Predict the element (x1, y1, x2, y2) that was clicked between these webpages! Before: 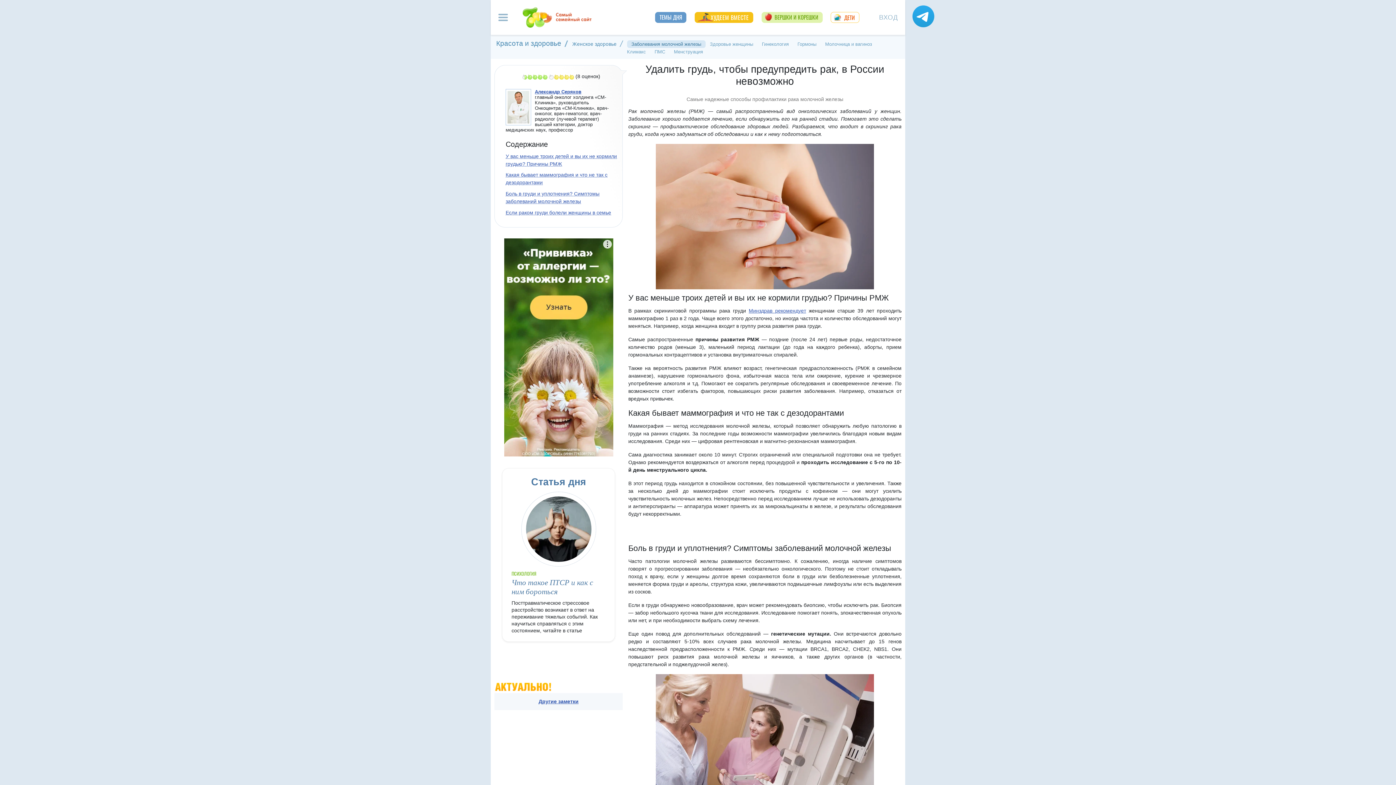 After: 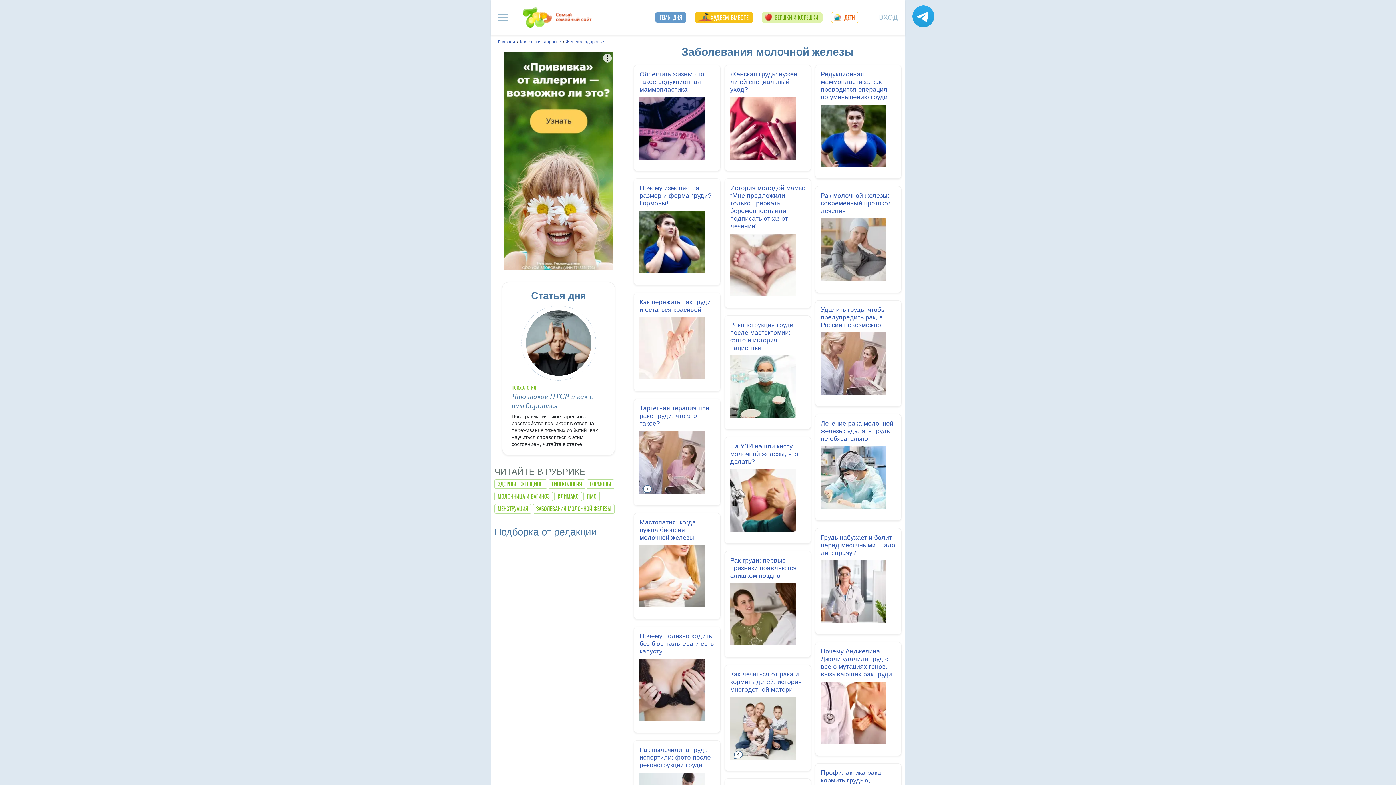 Action: label: Заболевания молочной железы bbox: (627, 40, 705, 47)